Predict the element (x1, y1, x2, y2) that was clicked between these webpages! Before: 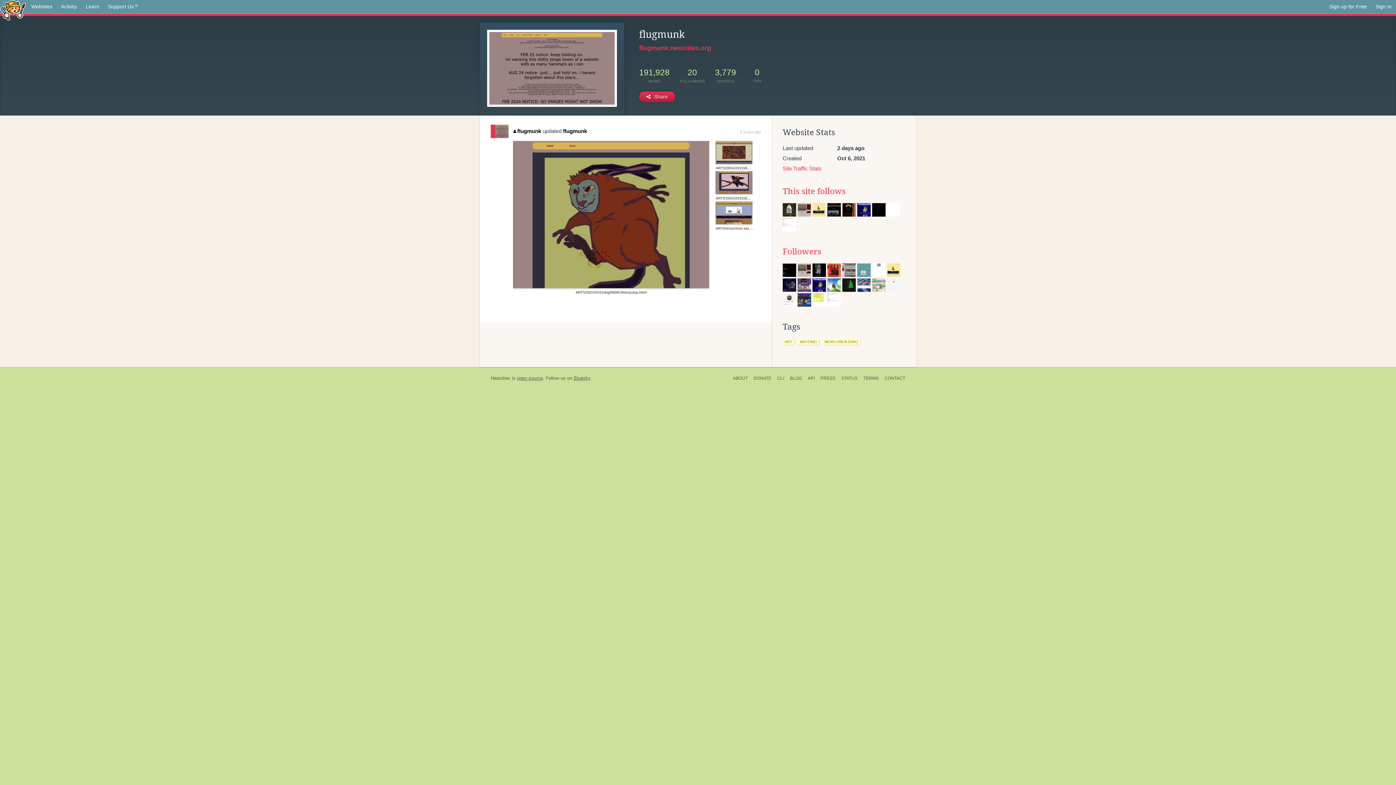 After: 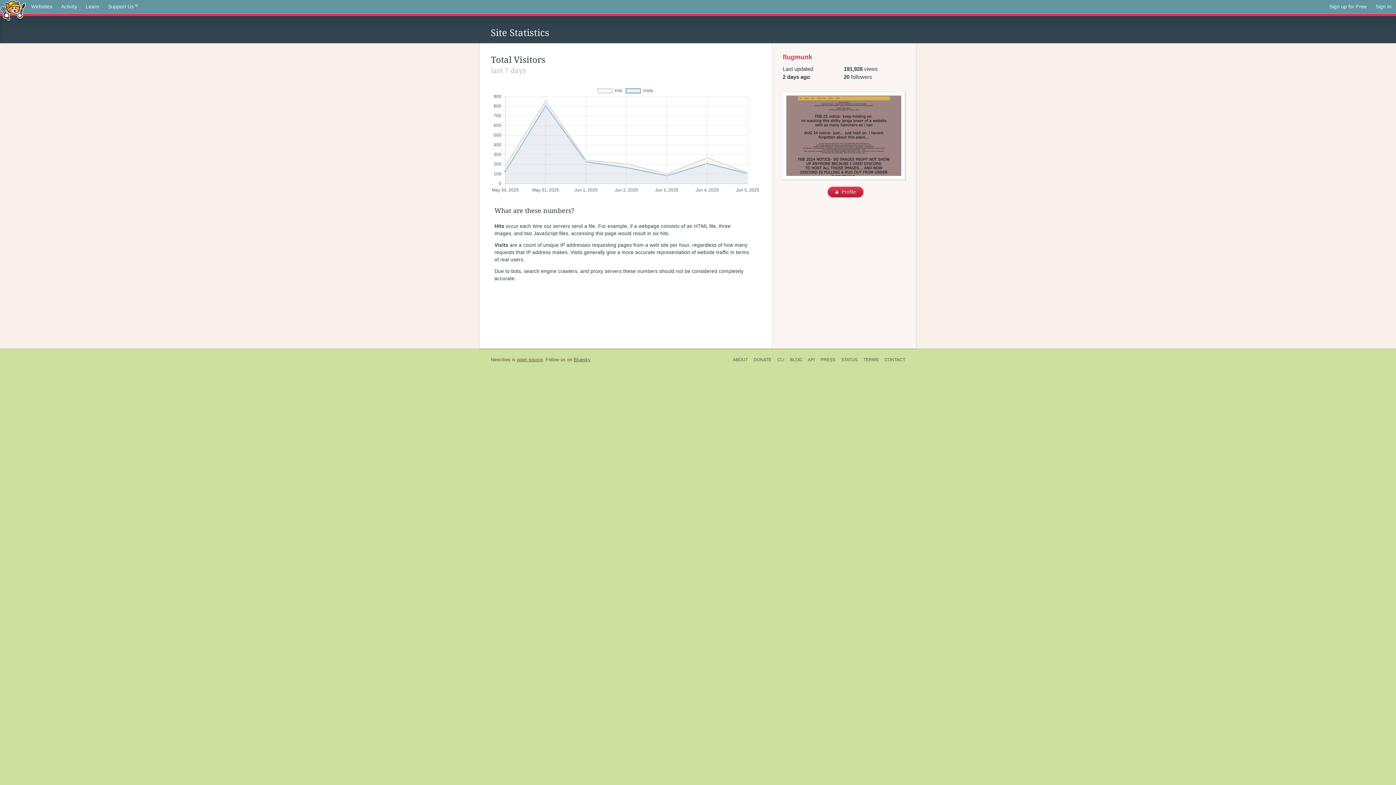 Action: bbox: (782, 165, 821, 171) label: Site Traffic Stats